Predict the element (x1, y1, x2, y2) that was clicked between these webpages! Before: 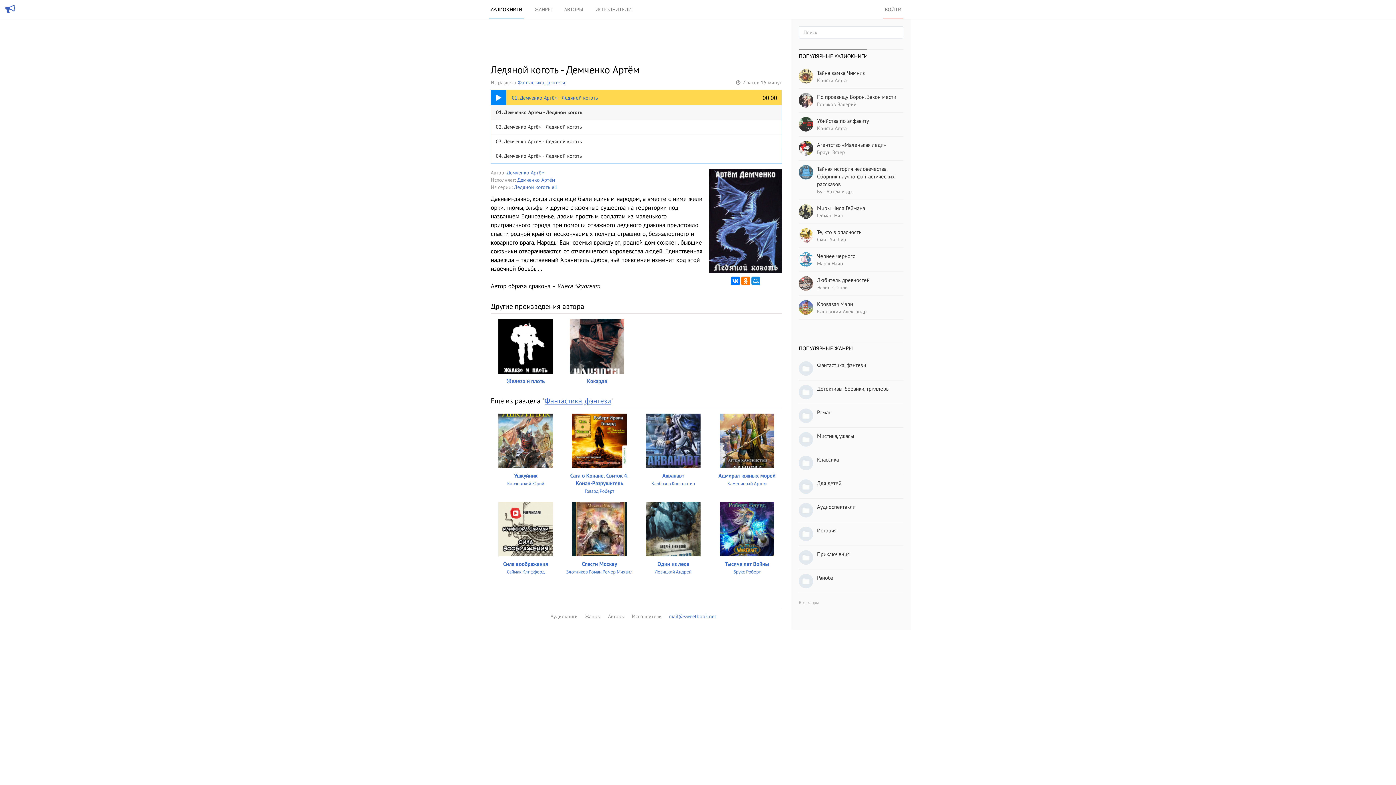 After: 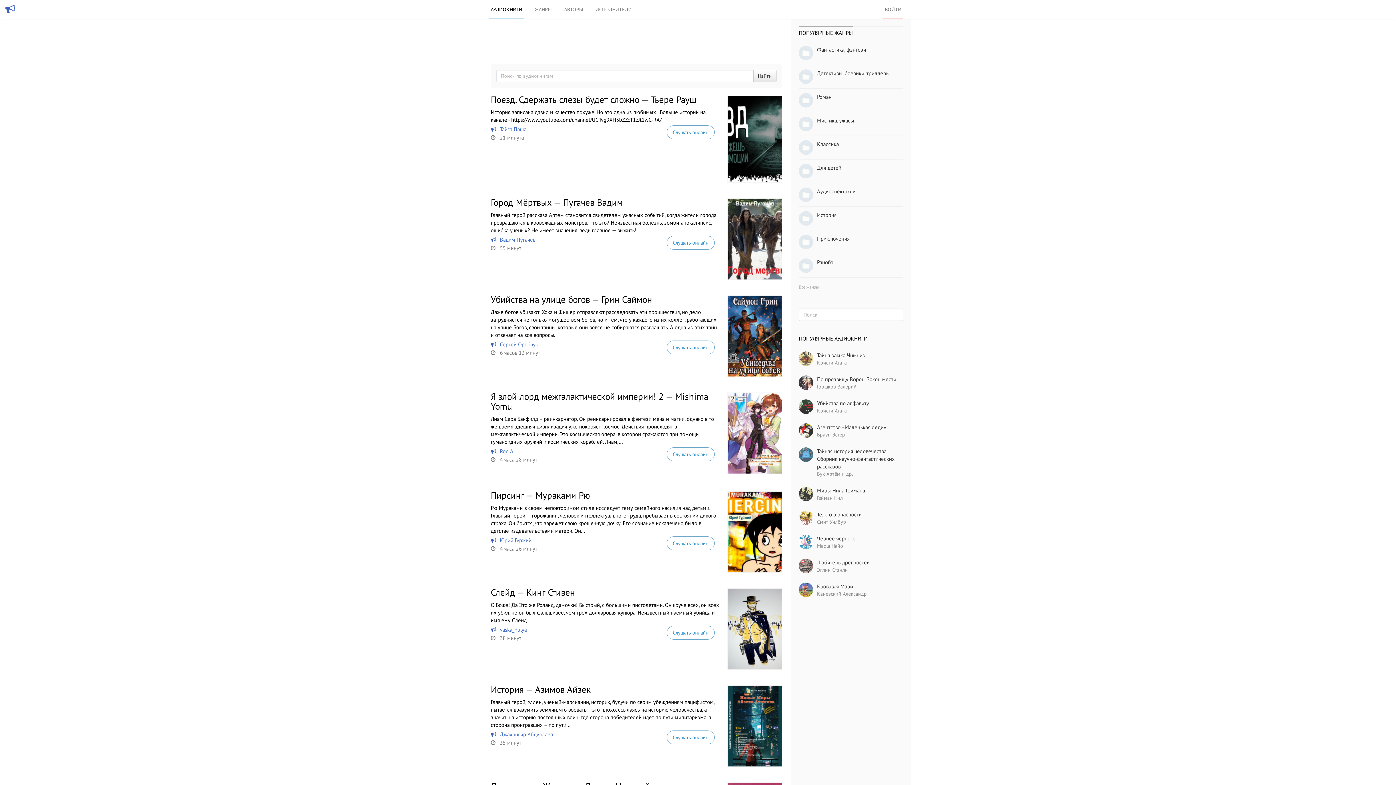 Action: label: Аудиокниги bbox: (550, 613, 577, 620)